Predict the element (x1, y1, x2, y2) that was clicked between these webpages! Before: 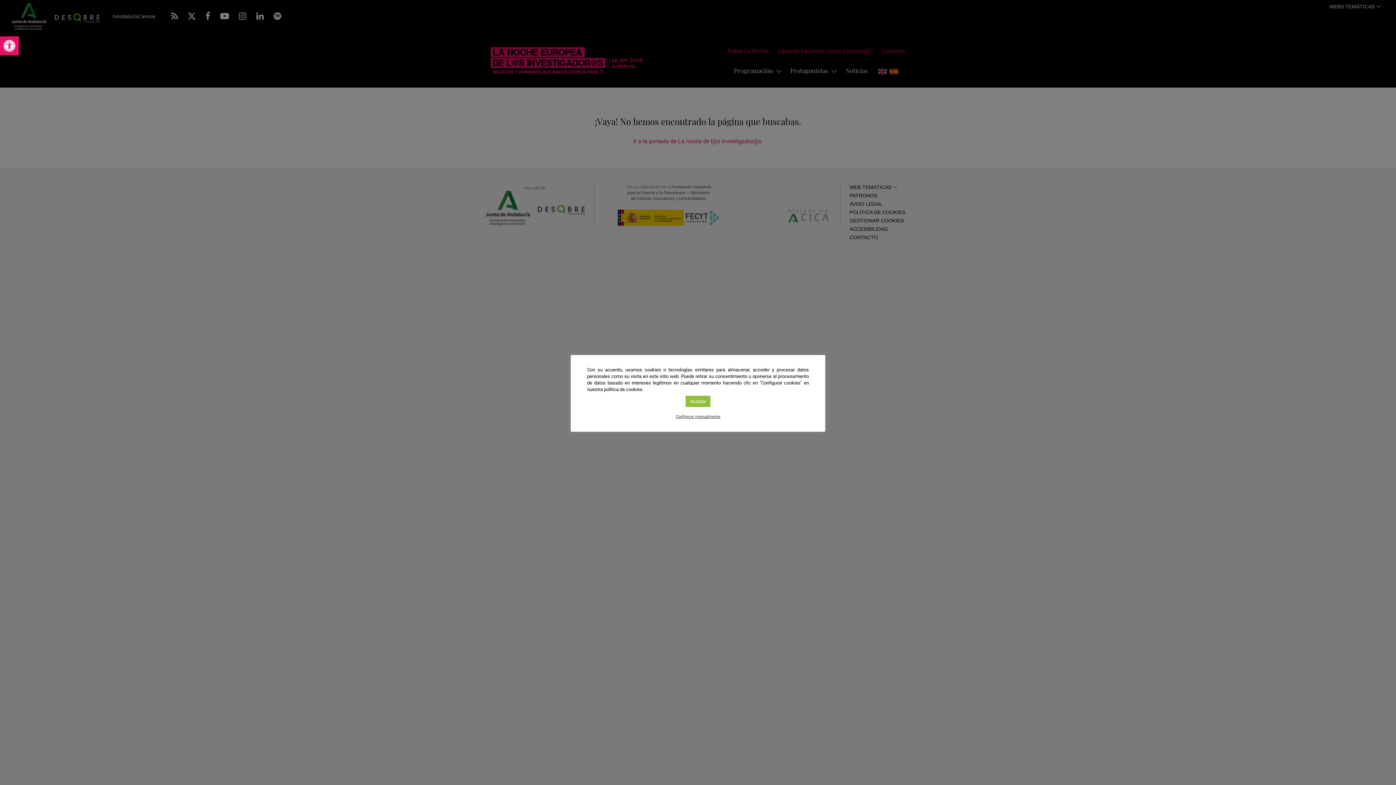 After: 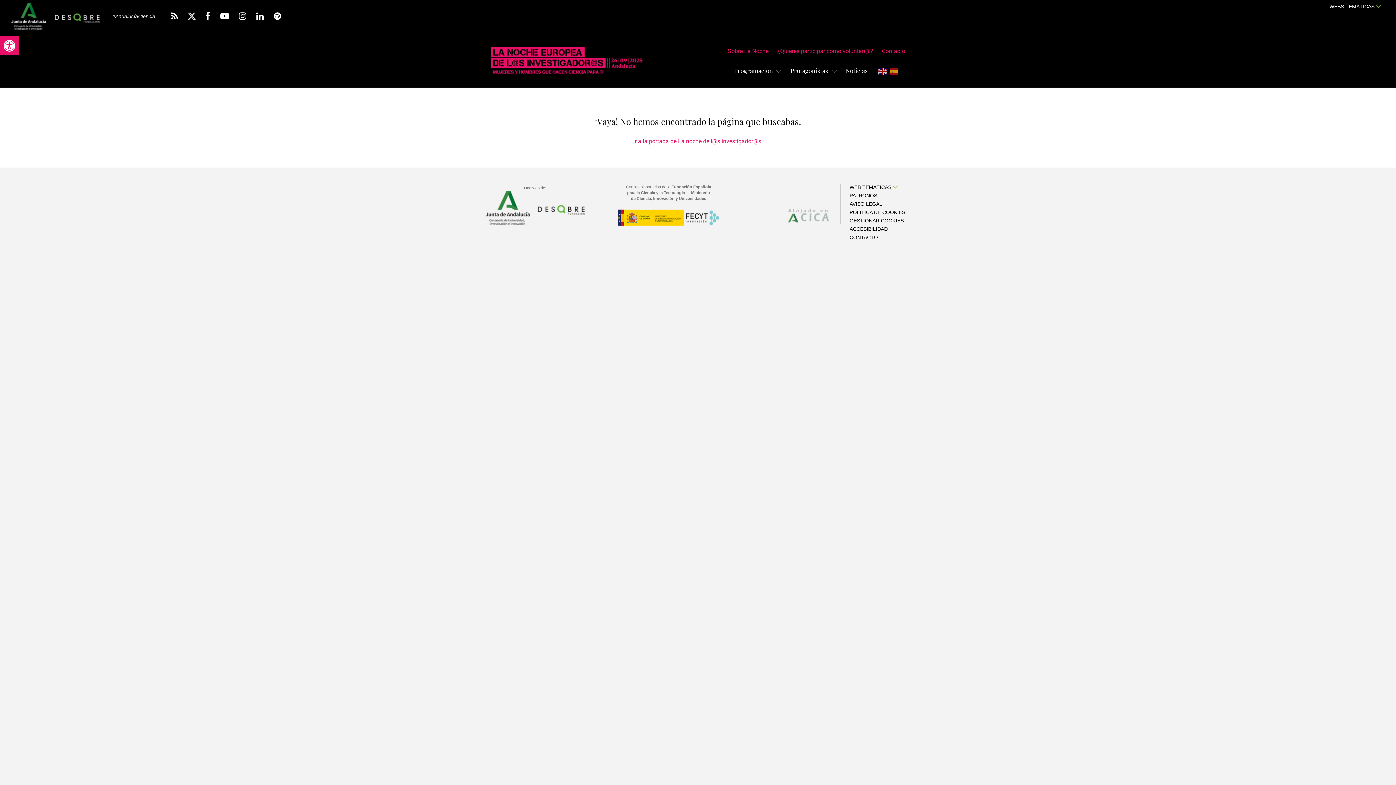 Action: label: Aceptar bbox: (685, 395, 710, 407)